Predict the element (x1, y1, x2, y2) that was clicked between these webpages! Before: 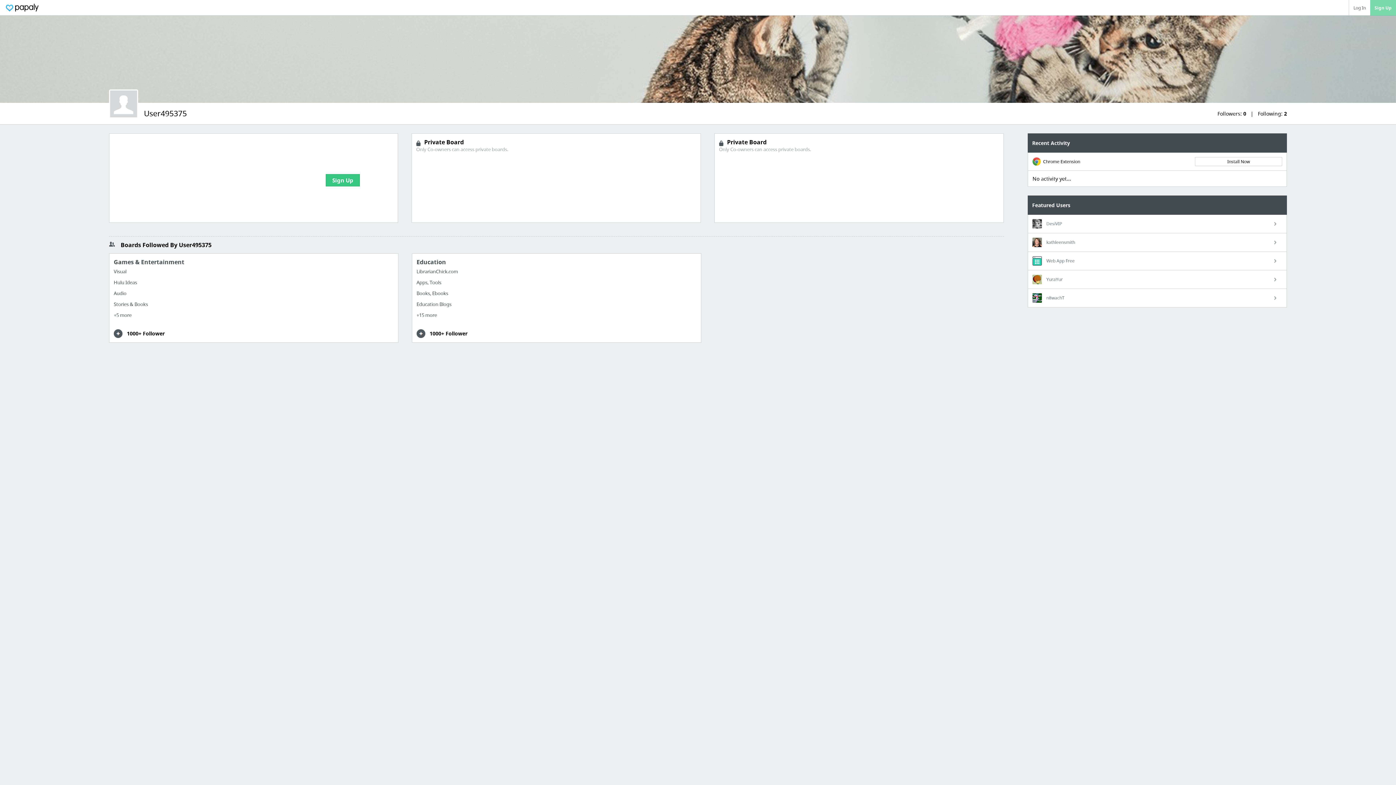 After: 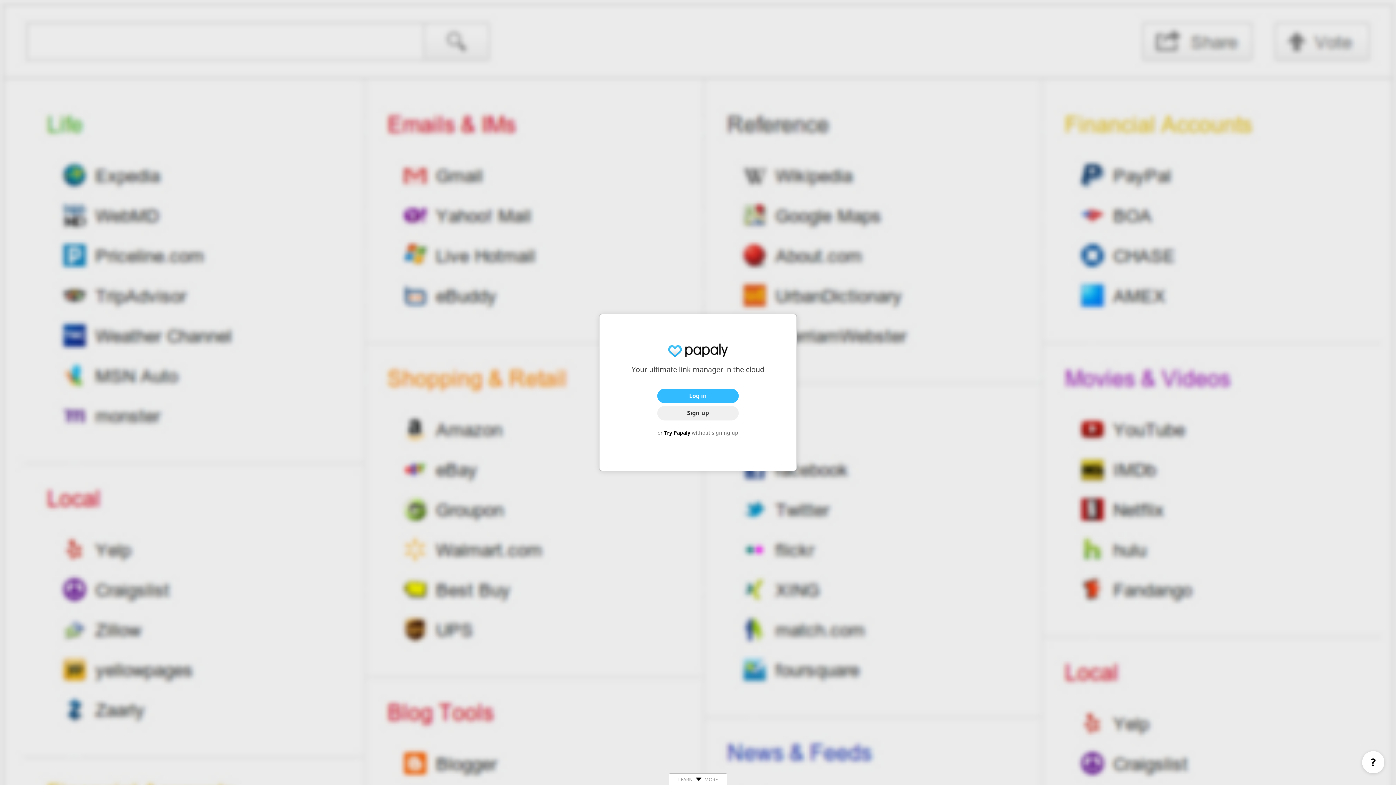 Action: bbox: (5, 3, 39, 13)